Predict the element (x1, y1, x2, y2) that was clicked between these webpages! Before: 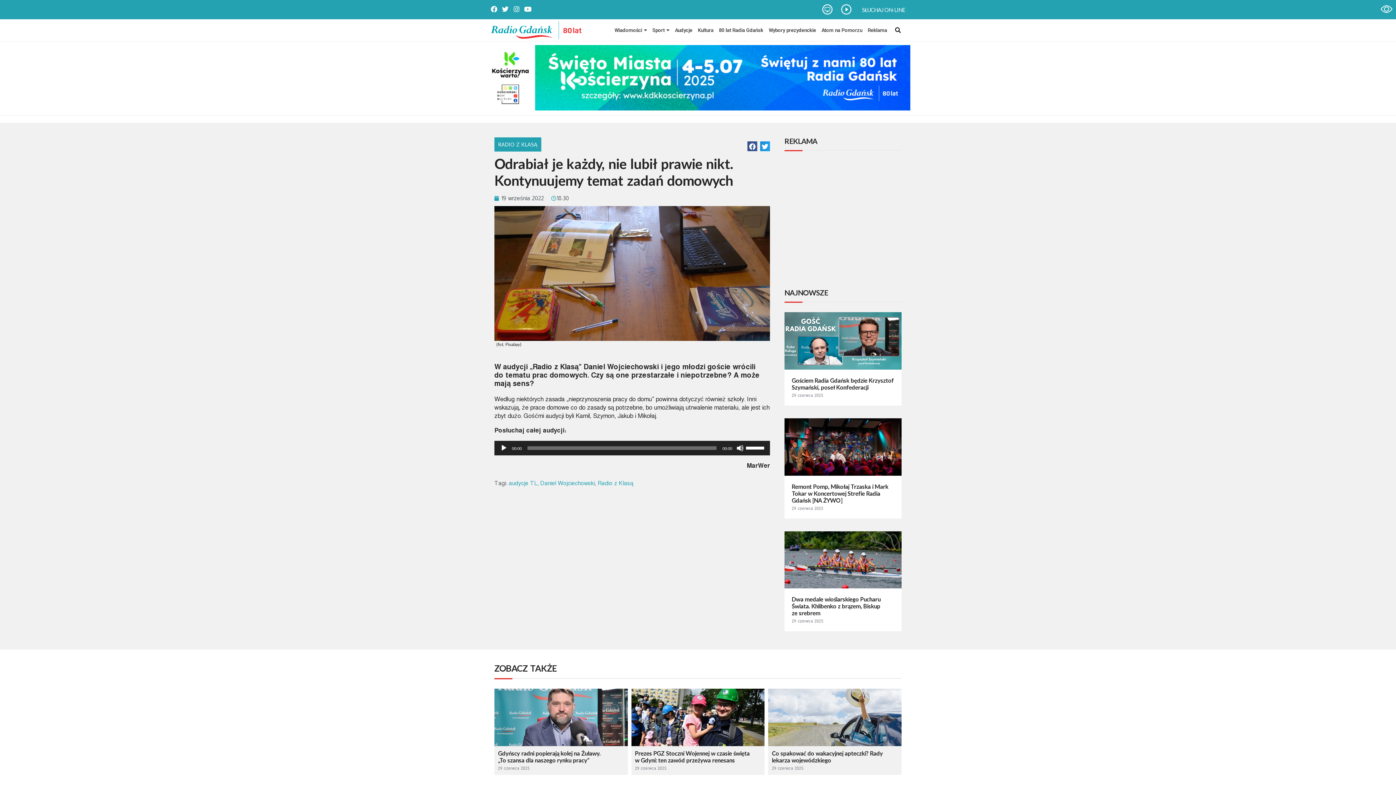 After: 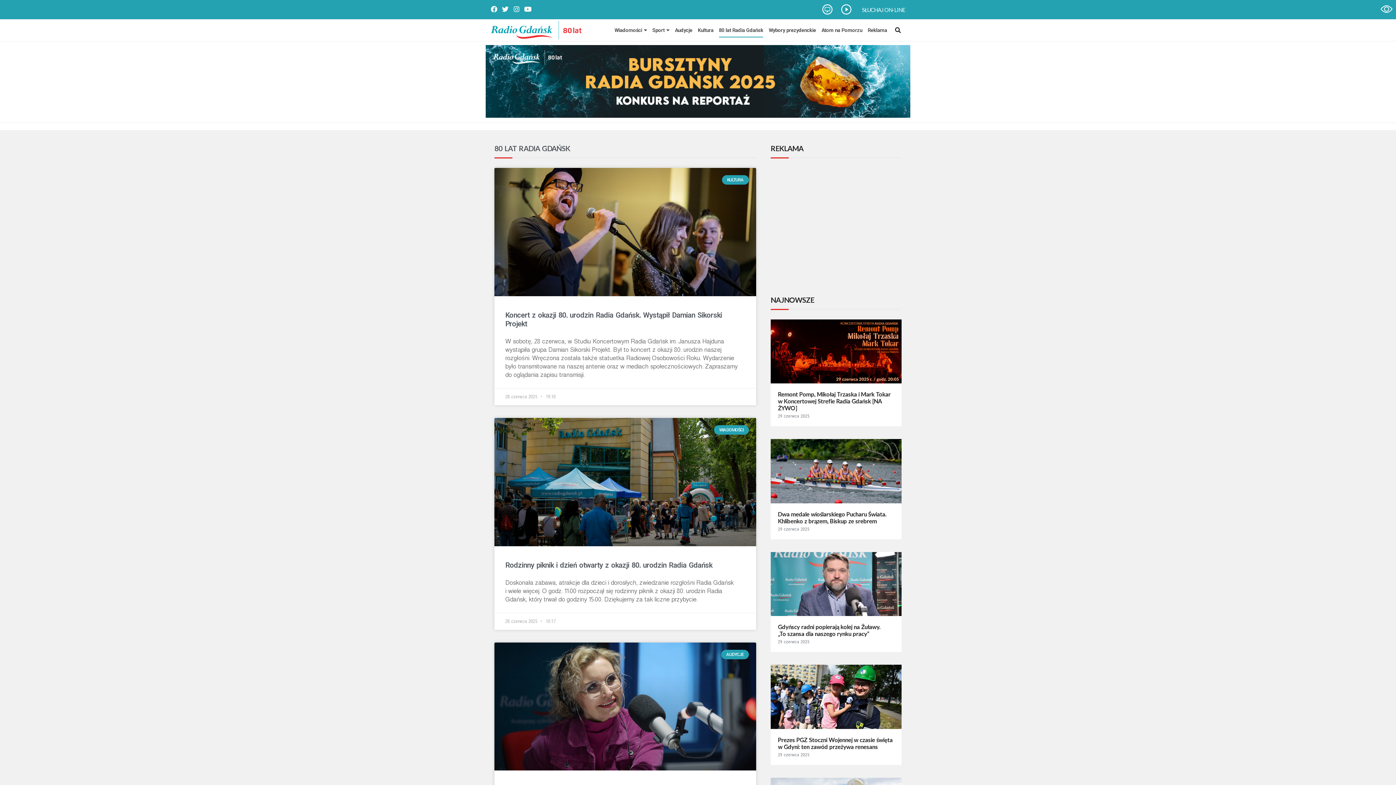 Action: bbox: (719, 22, 763, 37) label: 80 lat Radia Gdańsk